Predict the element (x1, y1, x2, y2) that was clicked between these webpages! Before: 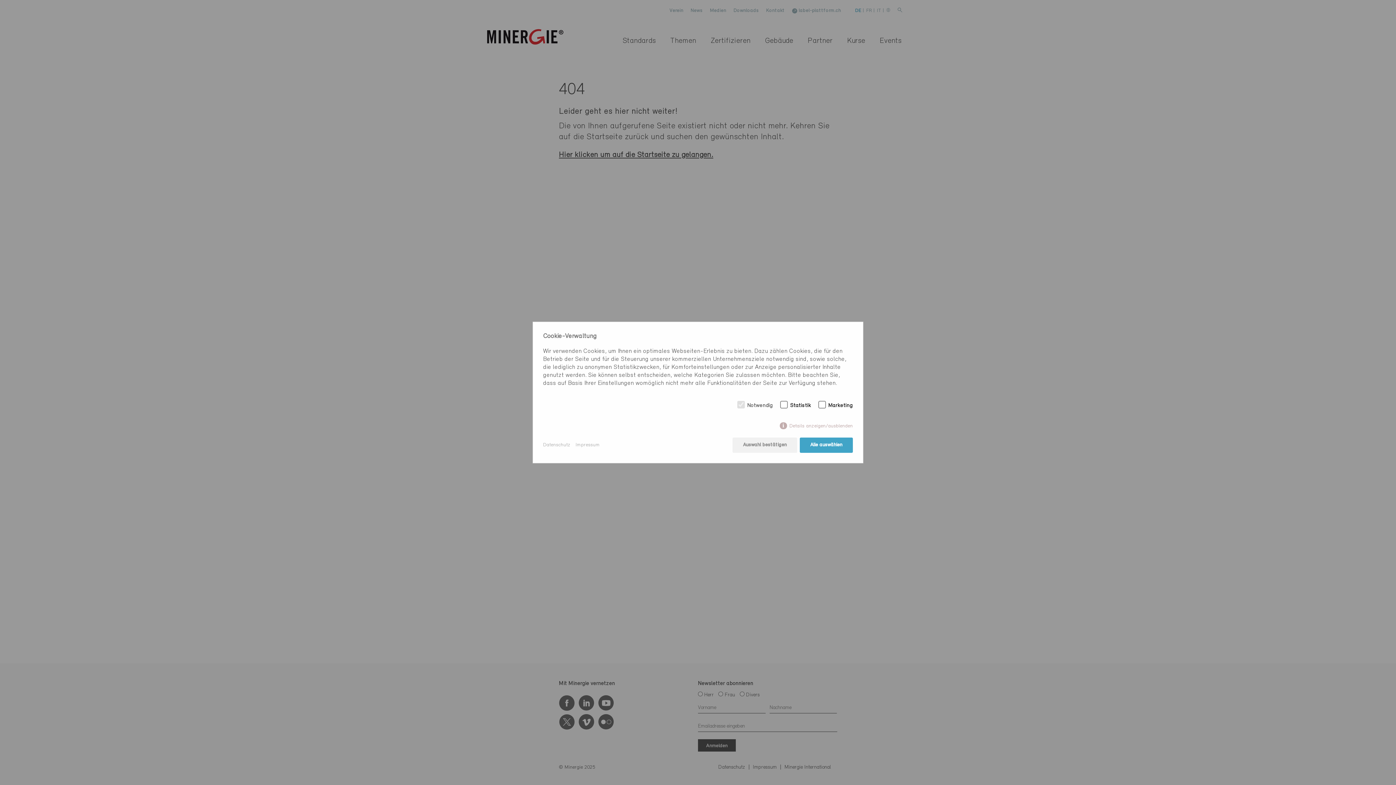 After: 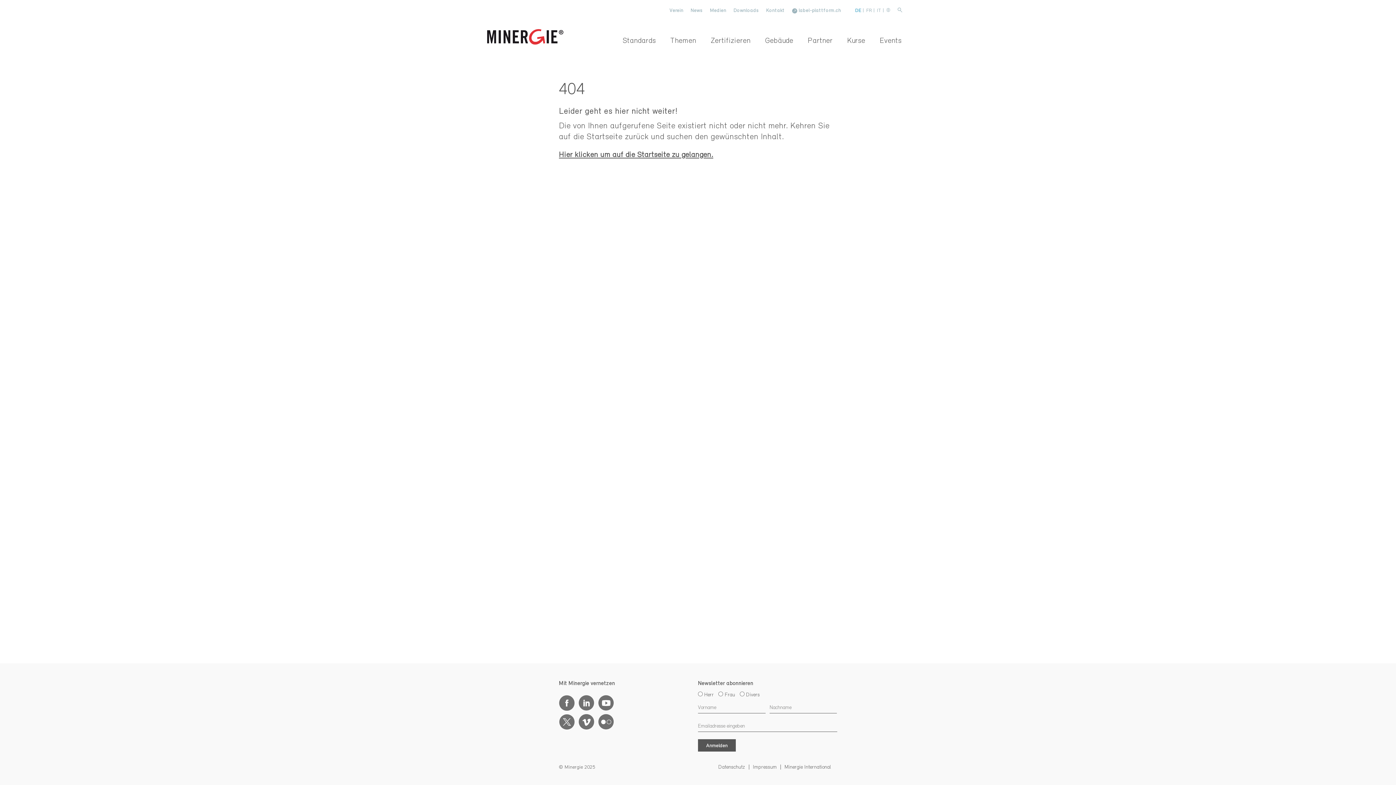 Action: bbox: (732, 437, 797, 452) label: Auswahl bestätigen